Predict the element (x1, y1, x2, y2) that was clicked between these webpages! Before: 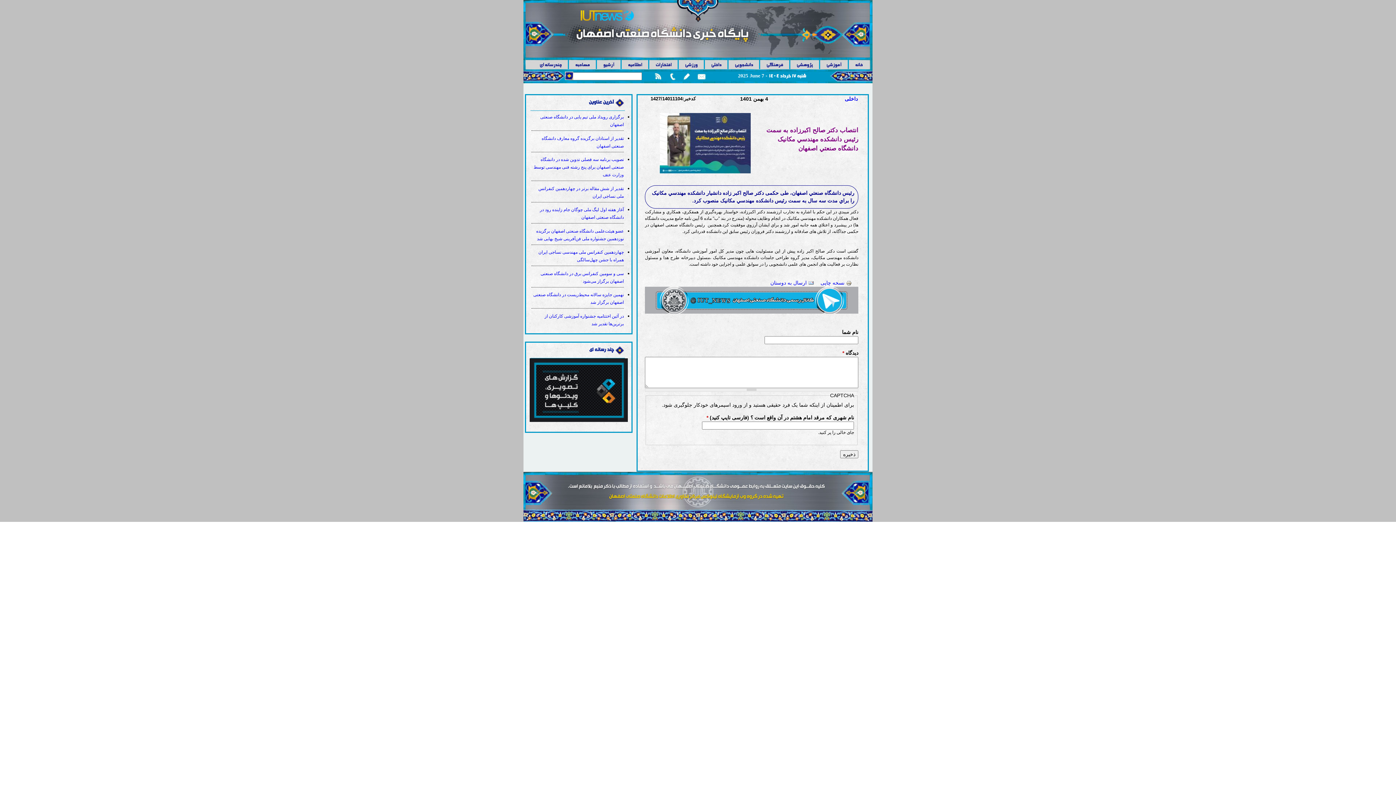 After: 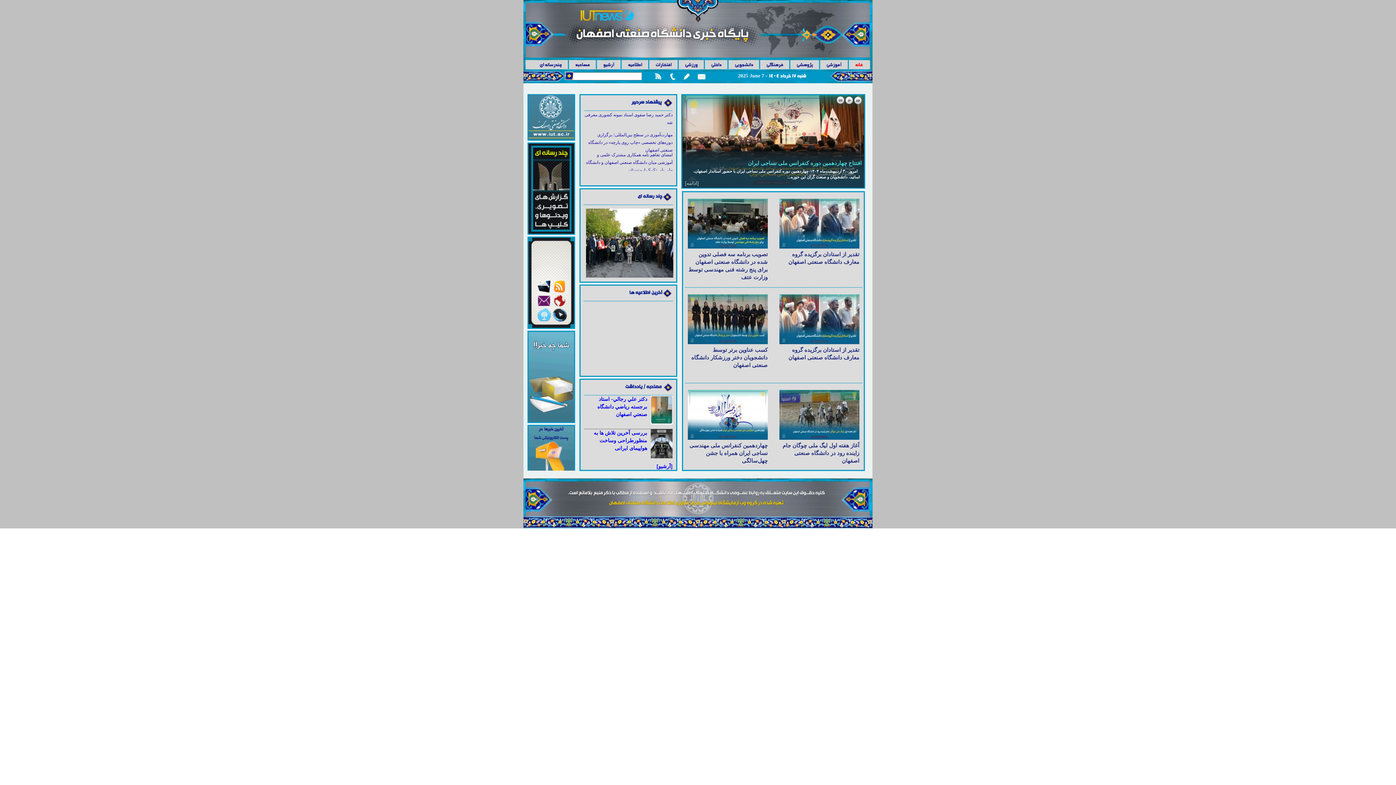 Action: bbox: (523, 52, 872, 58)